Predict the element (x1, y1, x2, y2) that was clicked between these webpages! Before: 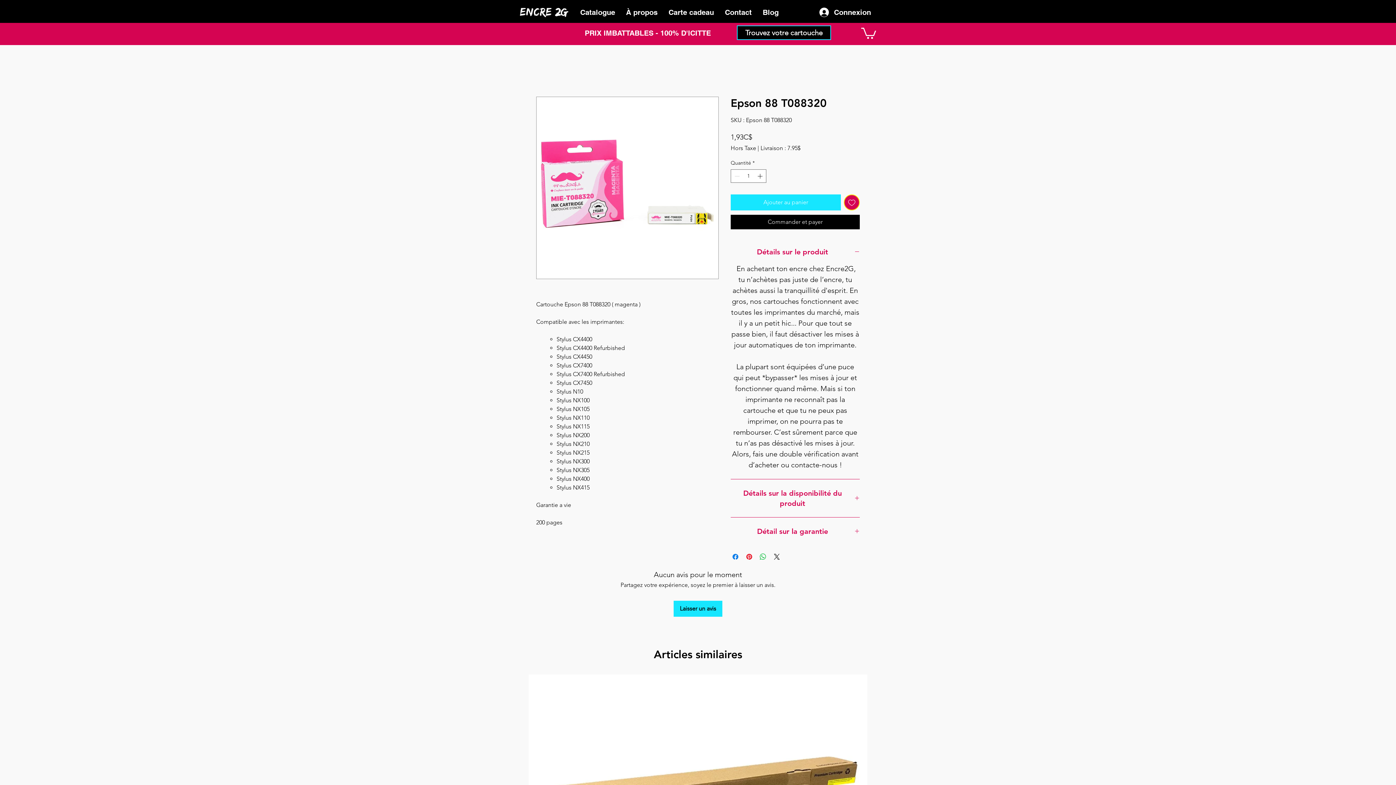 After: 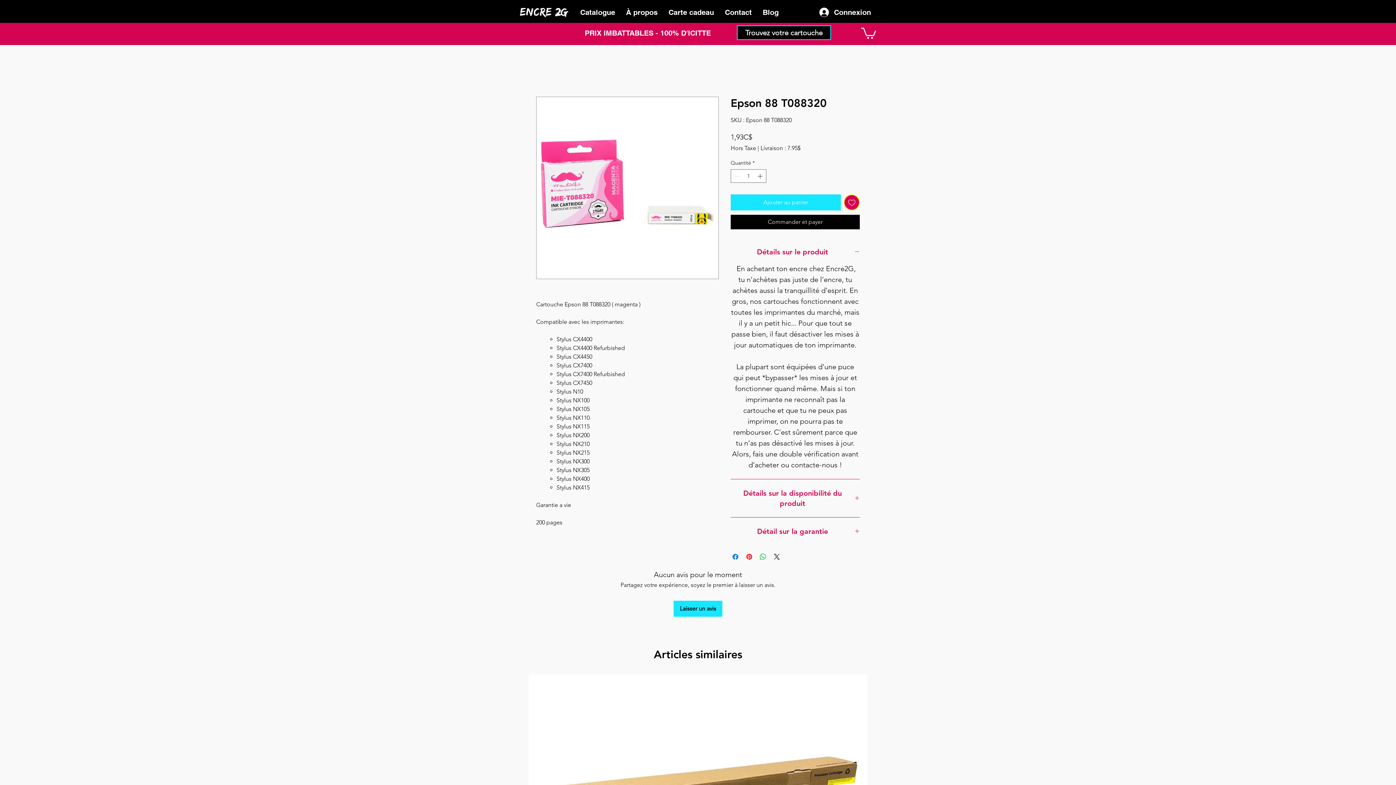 Action: bbox: (861, 26, 876, 39)